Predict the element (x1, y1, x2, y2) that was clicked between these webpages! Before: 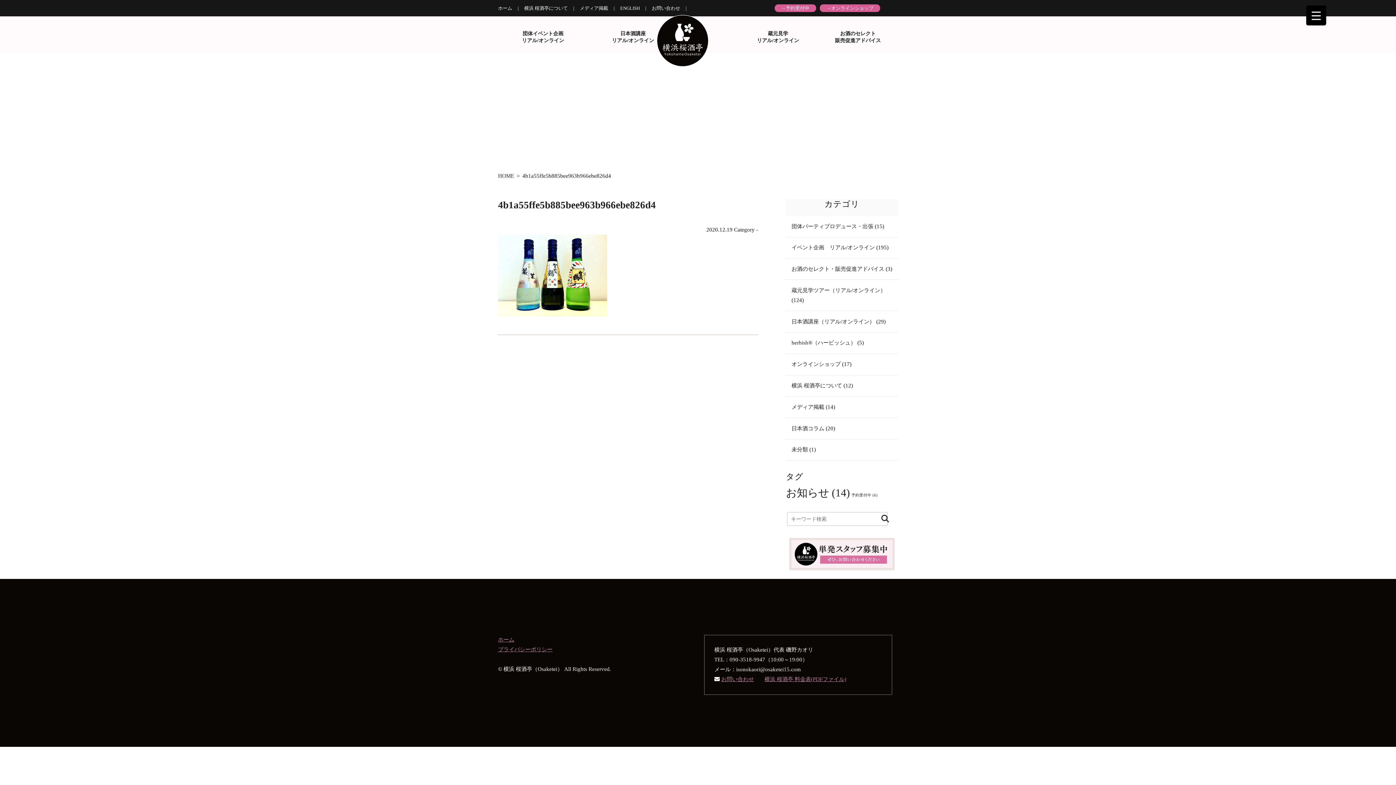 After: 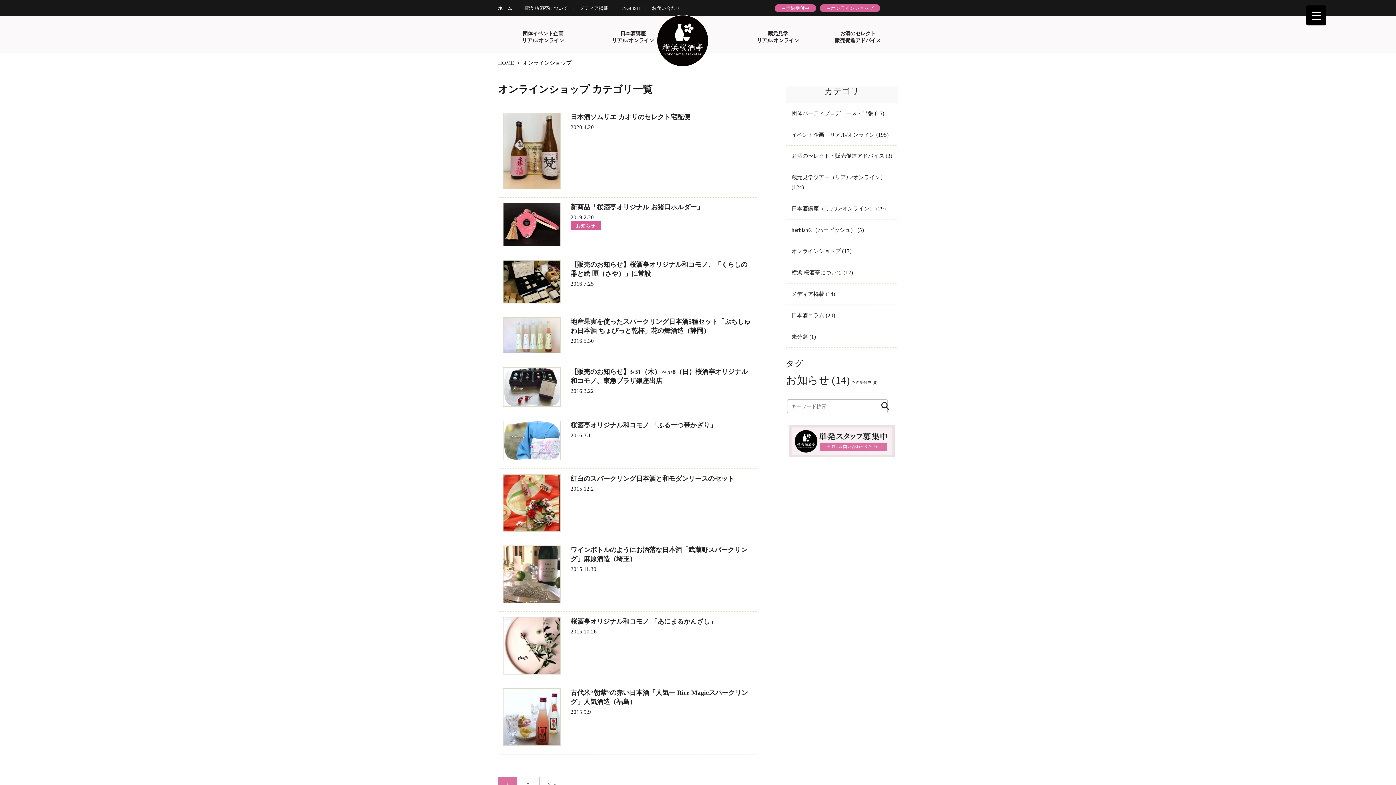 Action: label: オンラインショップ bbox: (791, 361, 840, 367)